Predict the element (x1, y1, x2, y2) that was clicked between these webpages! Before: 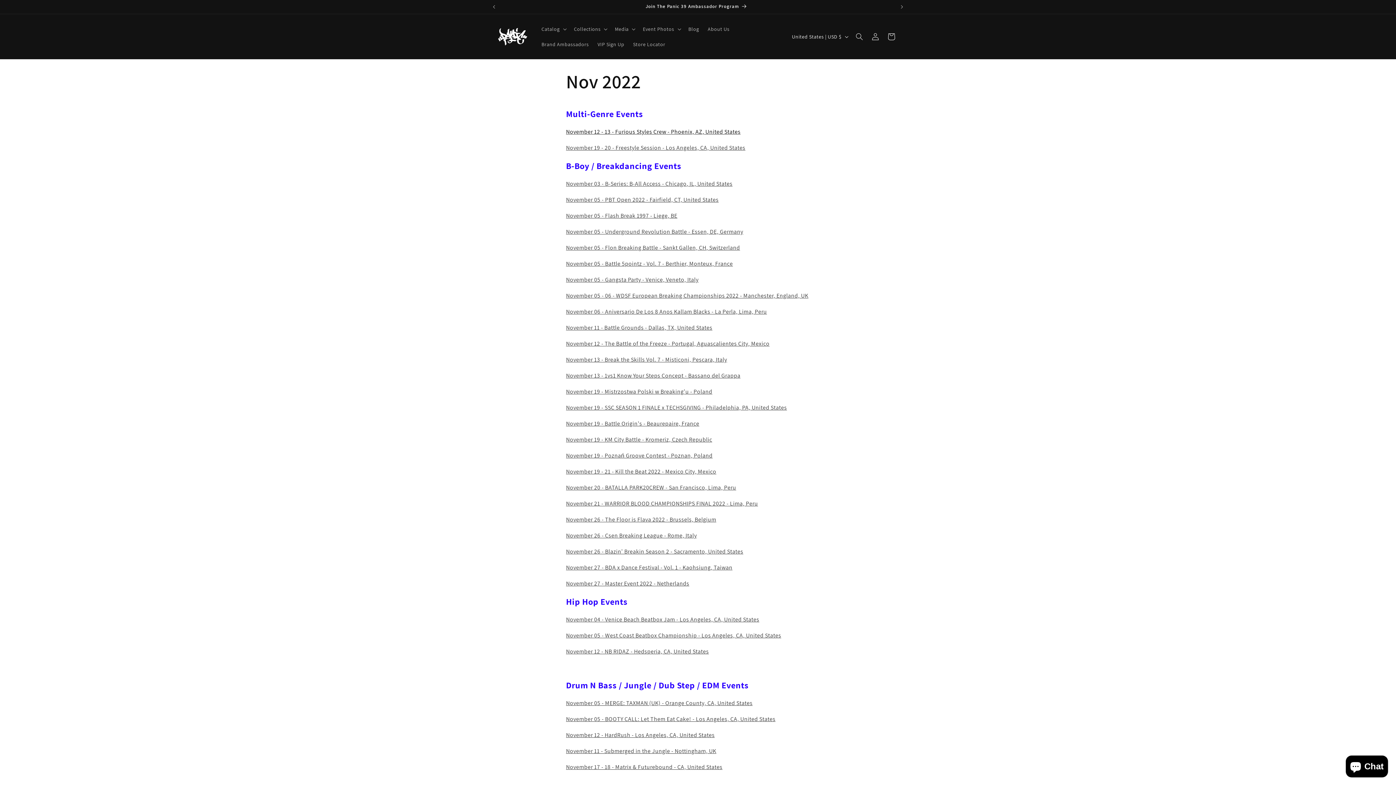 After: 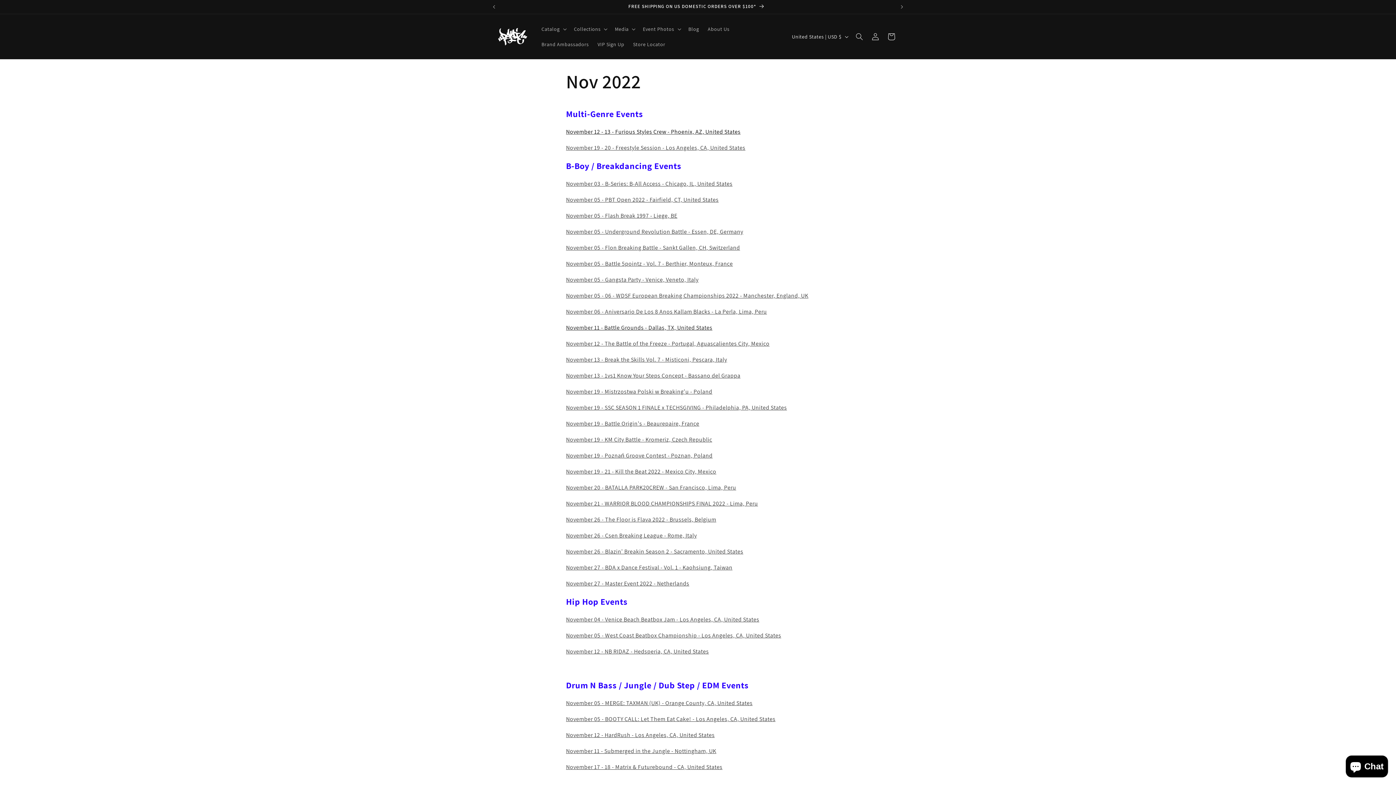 Action: bbox: (566, 323, 712, 331) label: November 11 - Battle Grounds - Dallas, TX, United States